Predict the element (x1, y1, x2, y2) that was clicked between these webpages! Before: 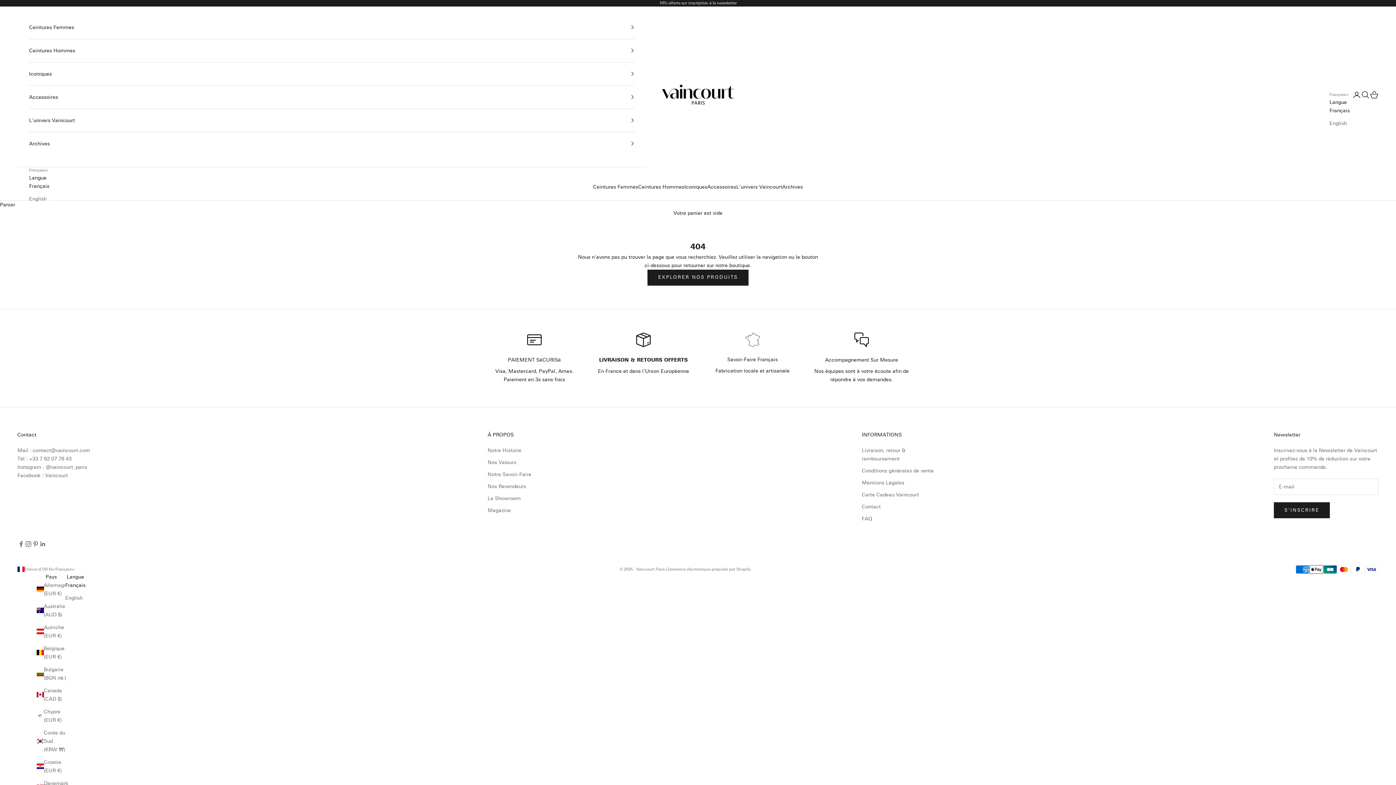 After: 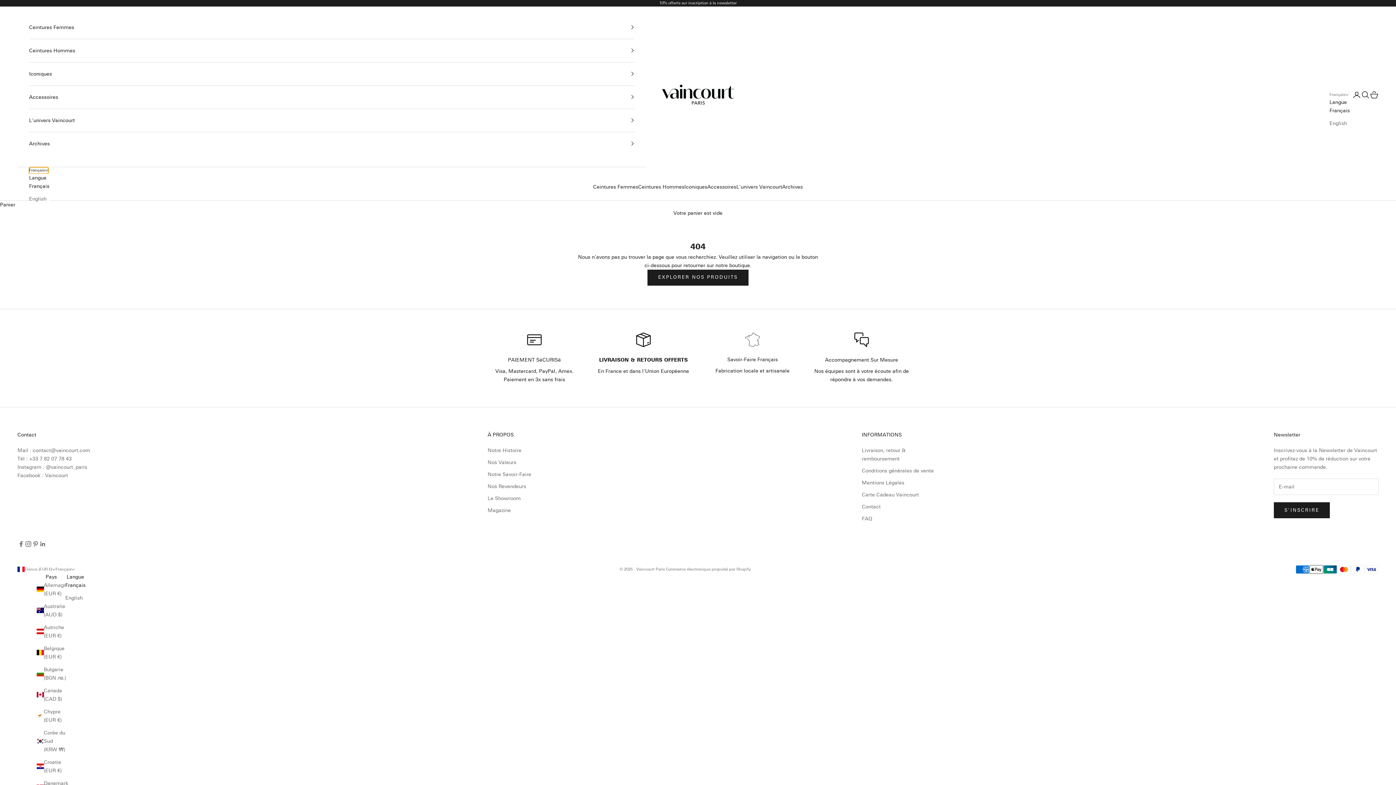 Action: label: Français bbox: (29, 167, 48, 173)